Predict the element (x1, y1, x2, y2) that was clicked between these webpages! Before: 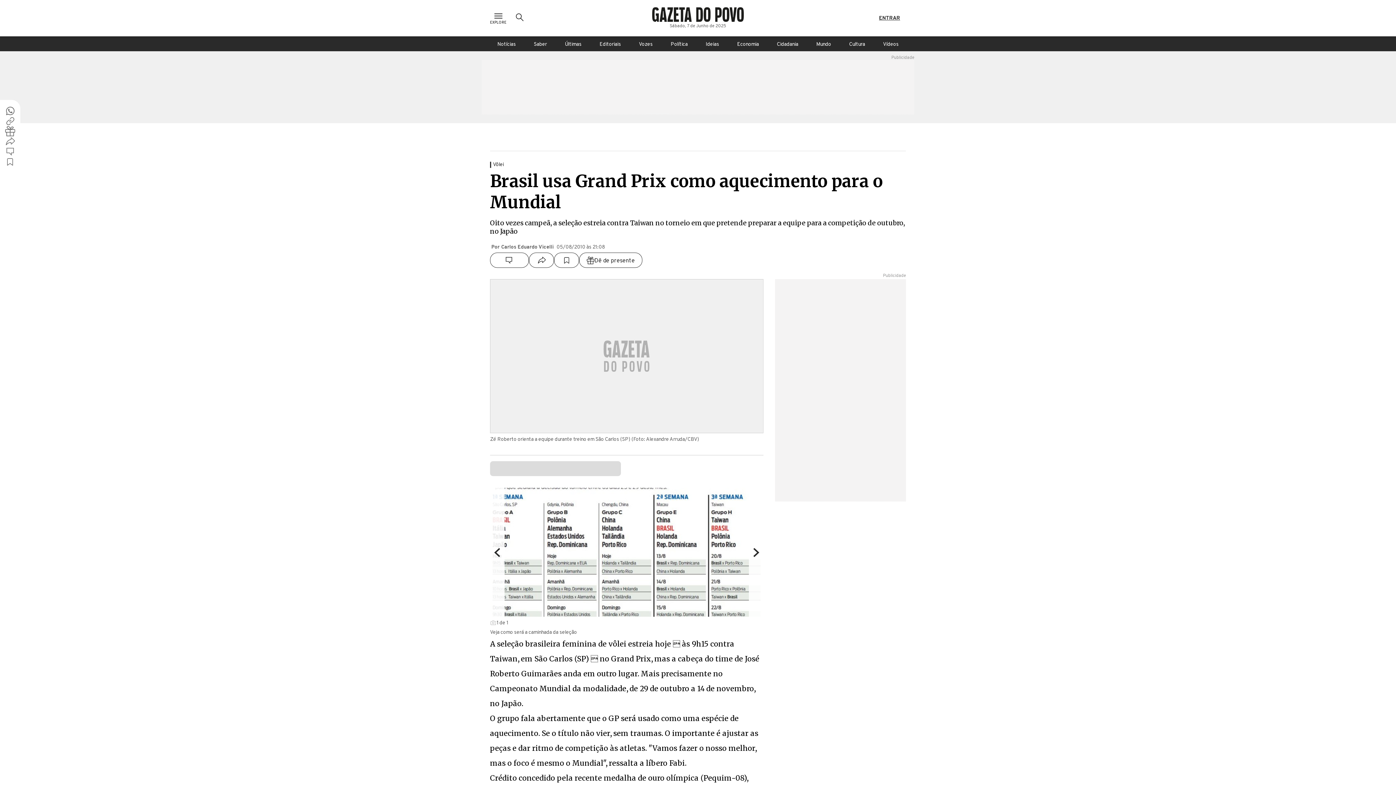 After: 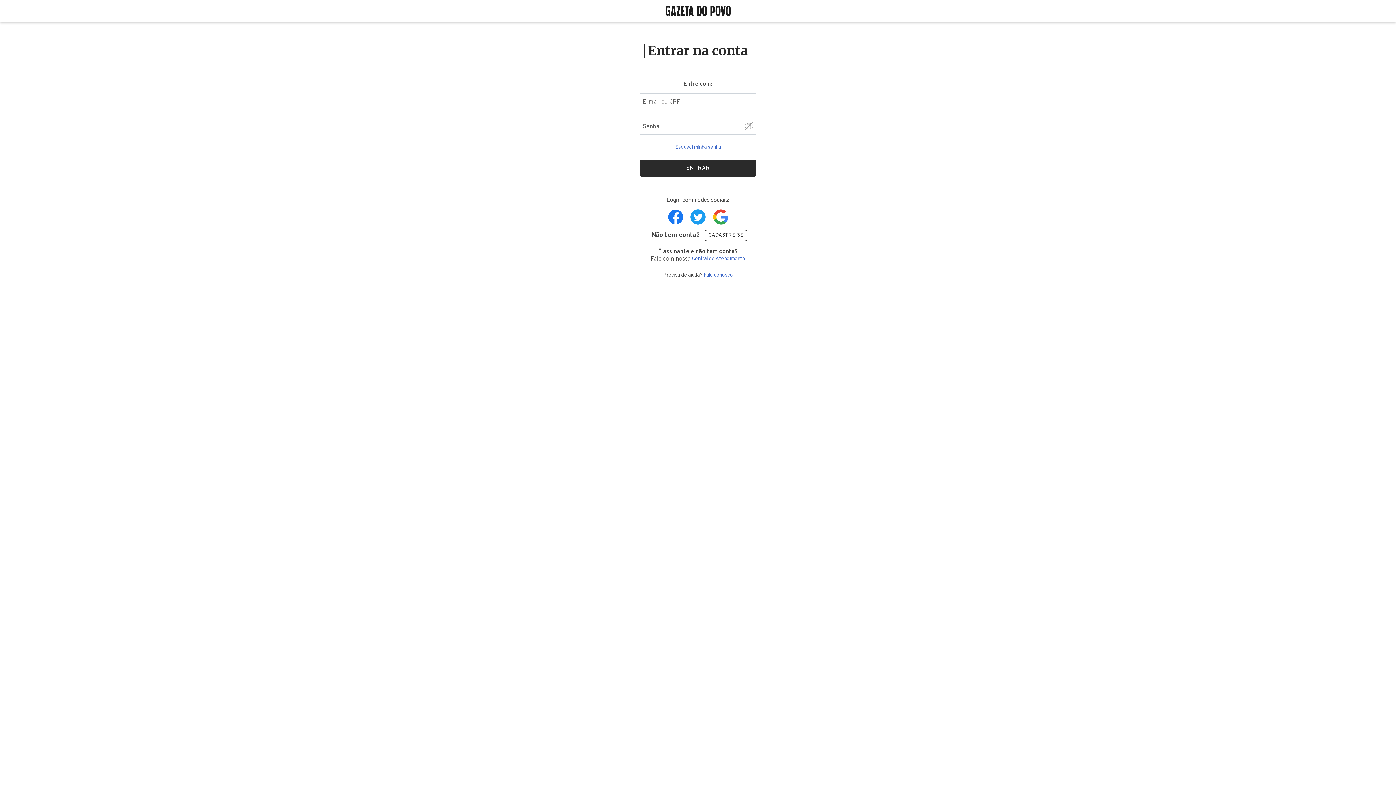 Action: label: ENTRAR bbox: (873, 12, 906, 24)